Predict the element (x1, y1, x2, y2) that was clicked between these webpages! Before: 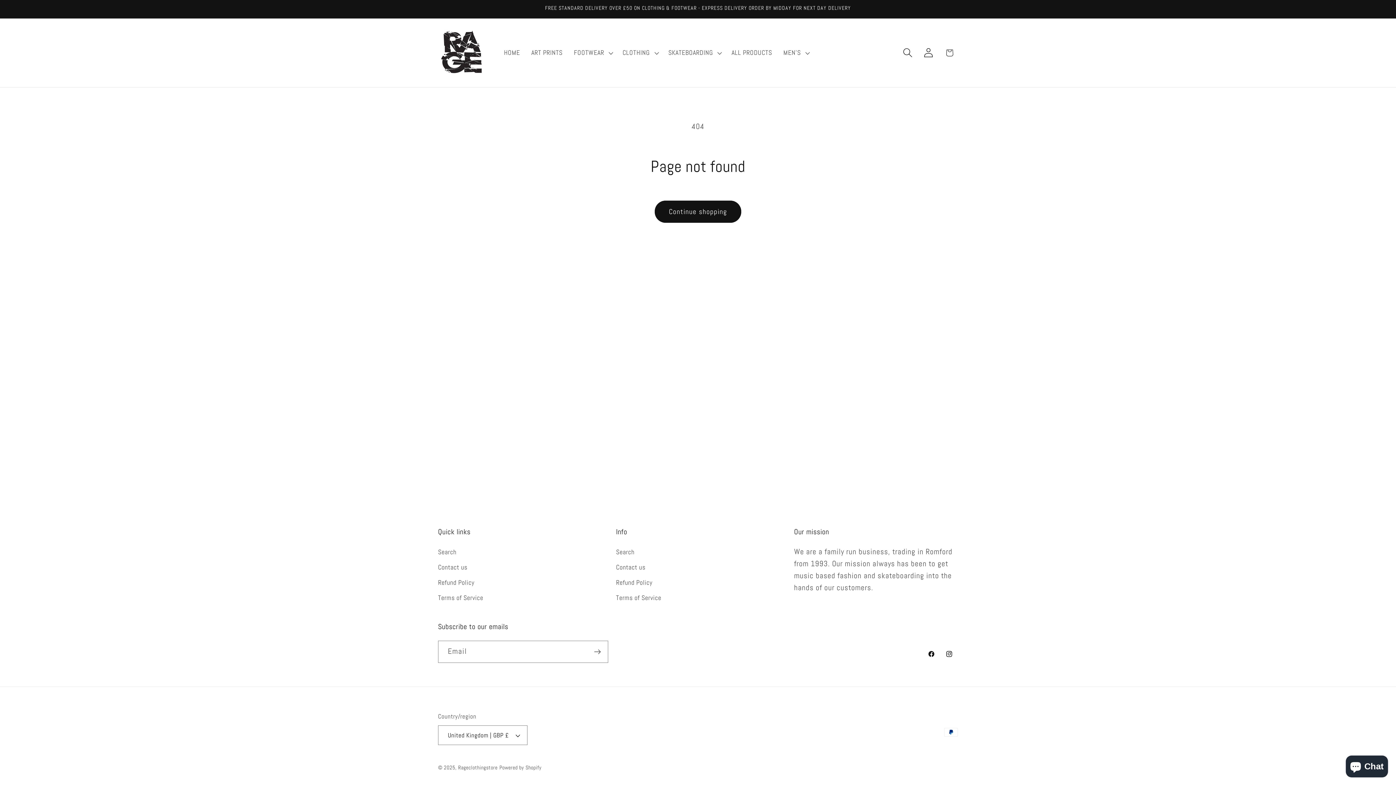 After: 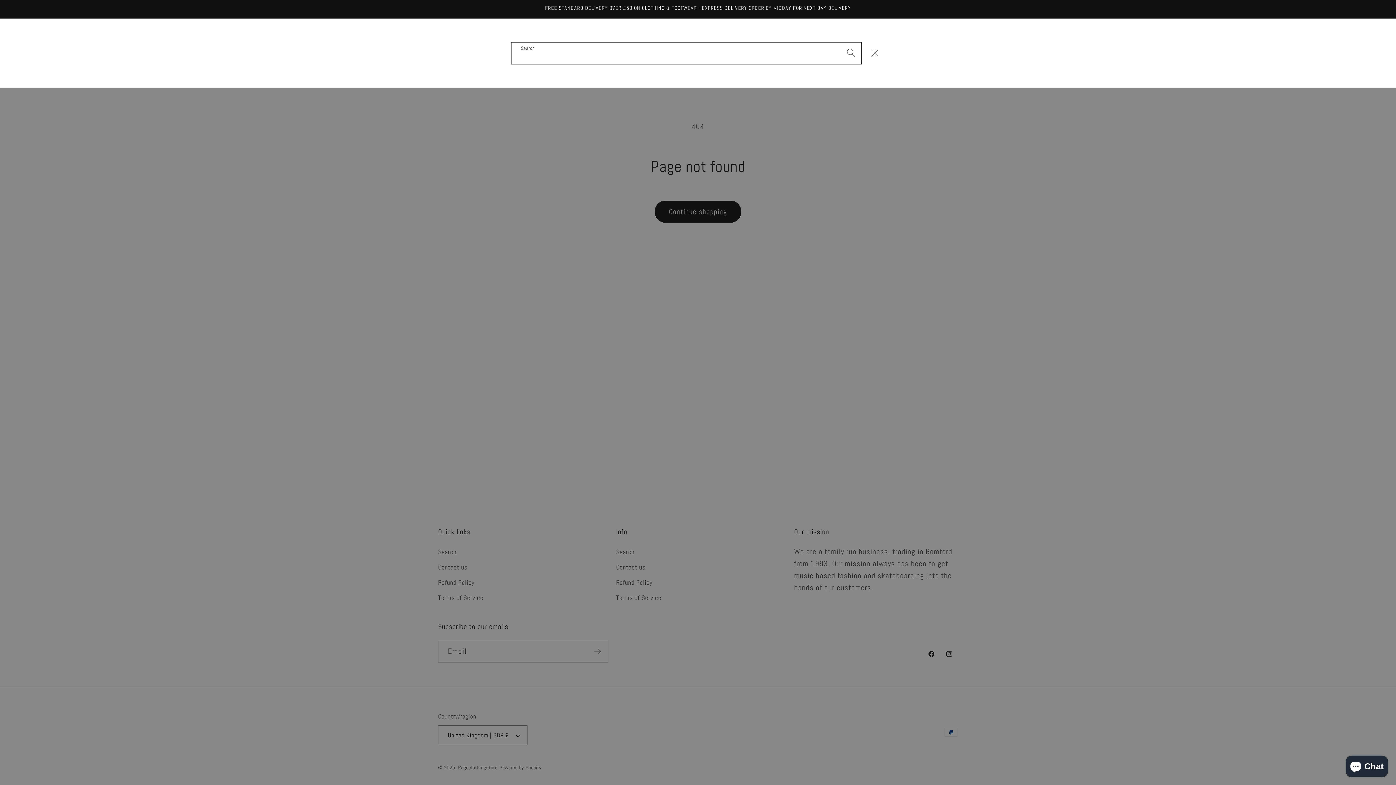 Action: bbox: (897, 42, 918, 63) label: Search